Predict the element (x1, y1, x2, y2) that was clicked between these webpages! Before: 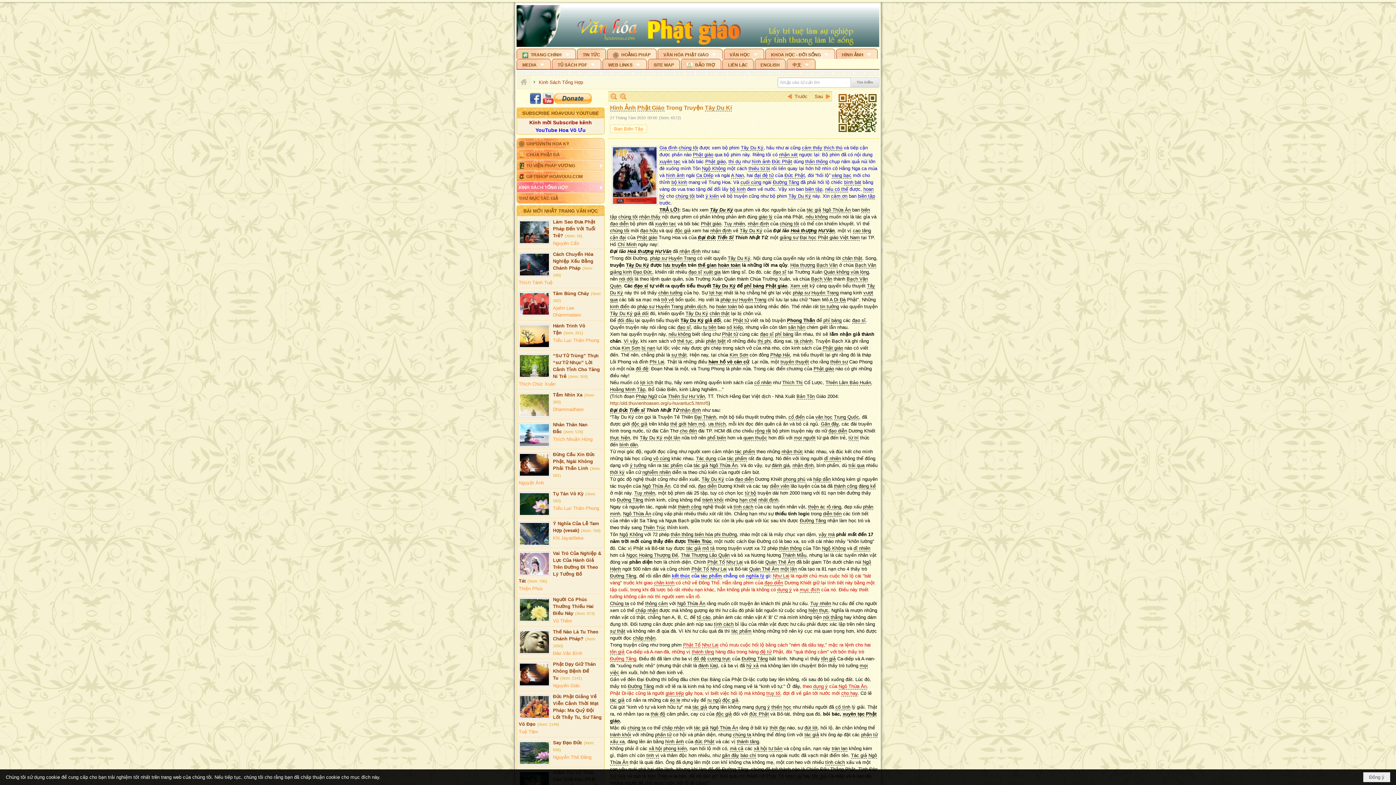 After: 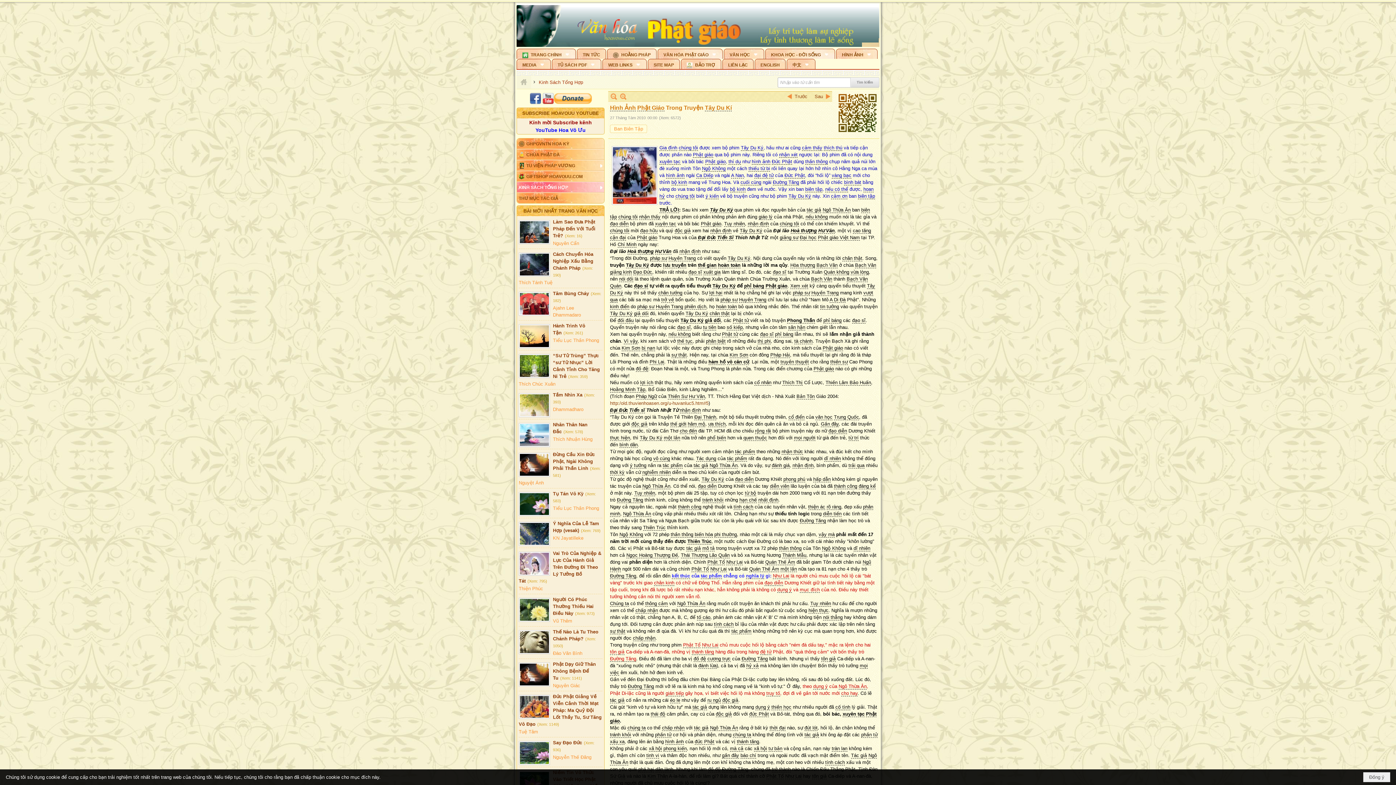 Action: bbox: (553, 101, 592, 106)